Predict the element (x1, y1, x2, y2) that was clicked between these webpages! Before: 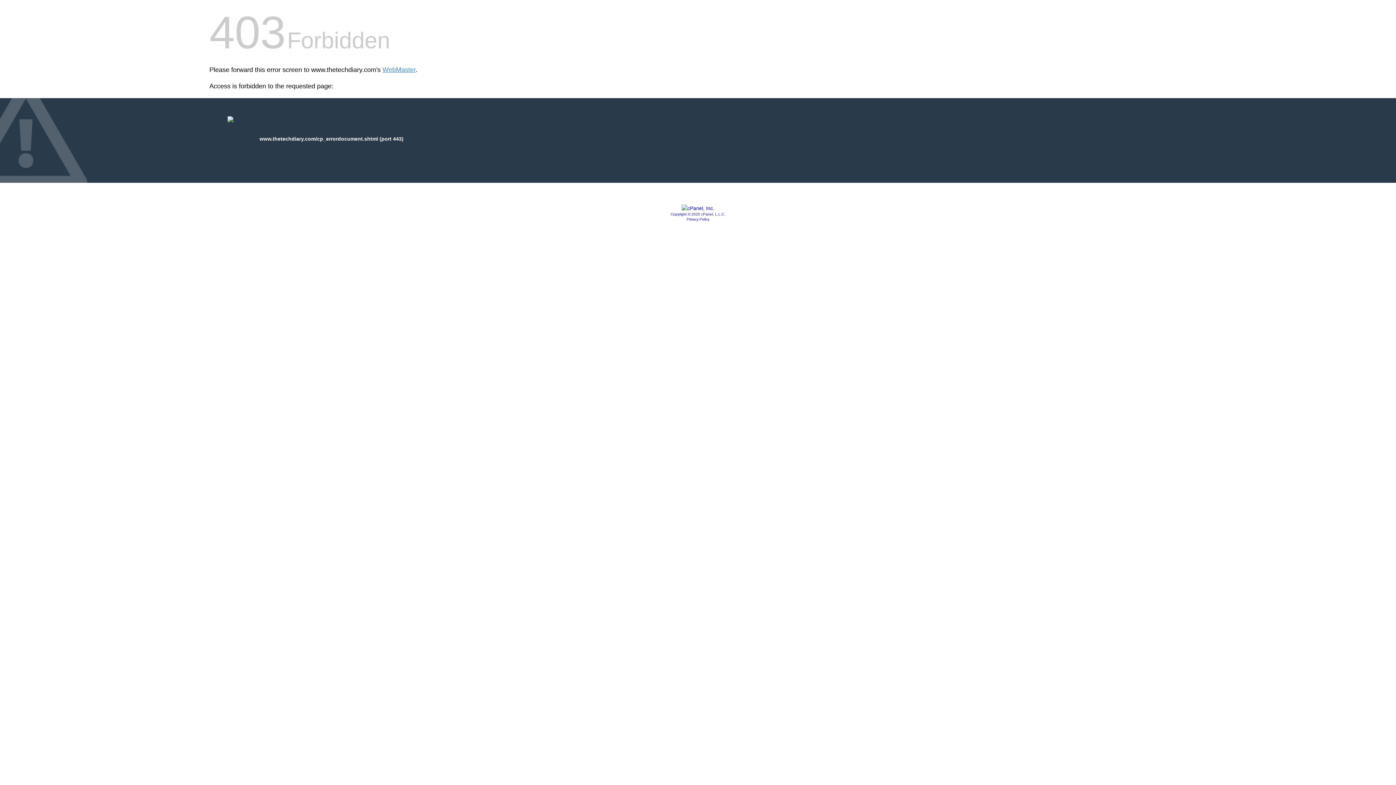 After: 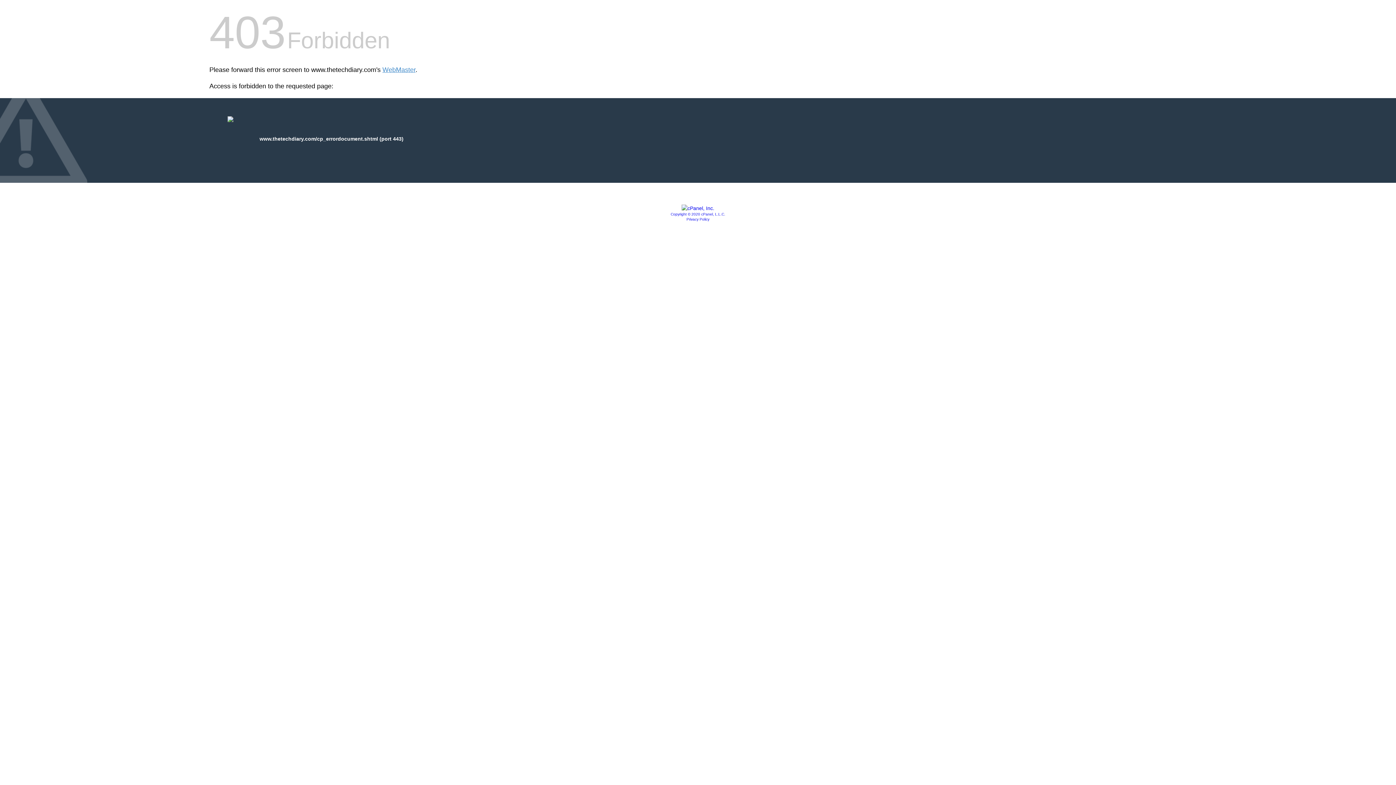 Action: bbox: (686, 217, 709, 221) label: Privacy Policy